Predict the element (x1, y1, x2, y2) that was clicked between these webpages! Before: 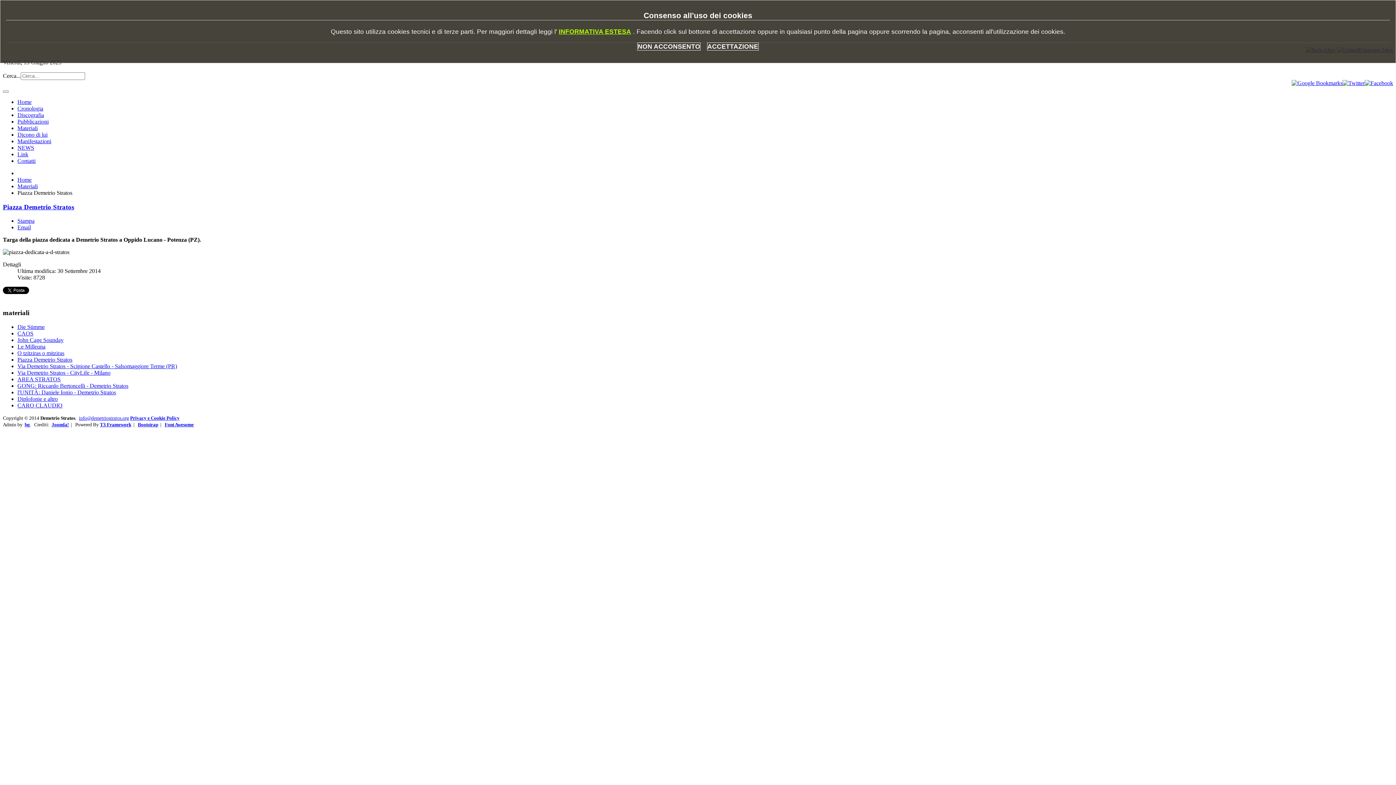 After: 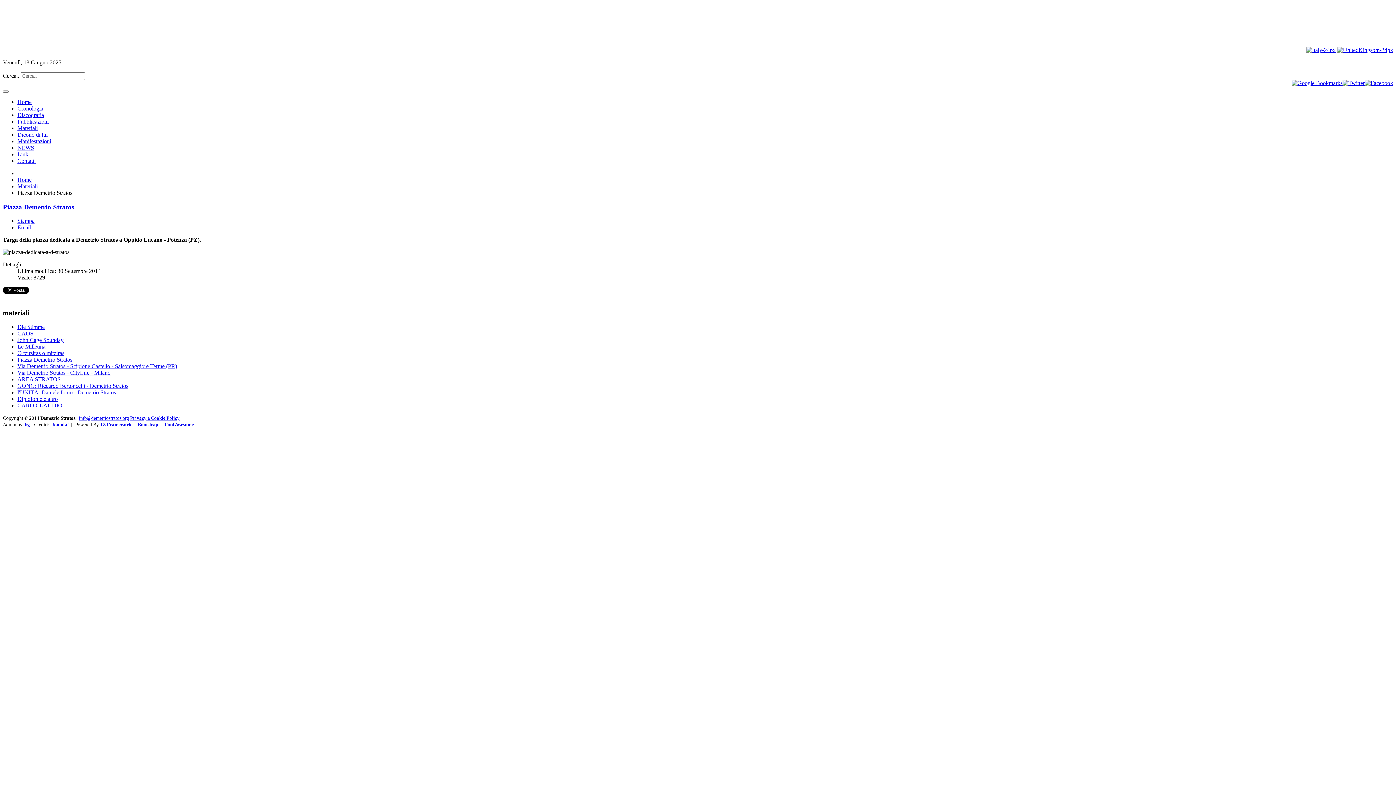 Action: label: Piazza Demetrio Stratos bbox: (17, 356, 72, 362)